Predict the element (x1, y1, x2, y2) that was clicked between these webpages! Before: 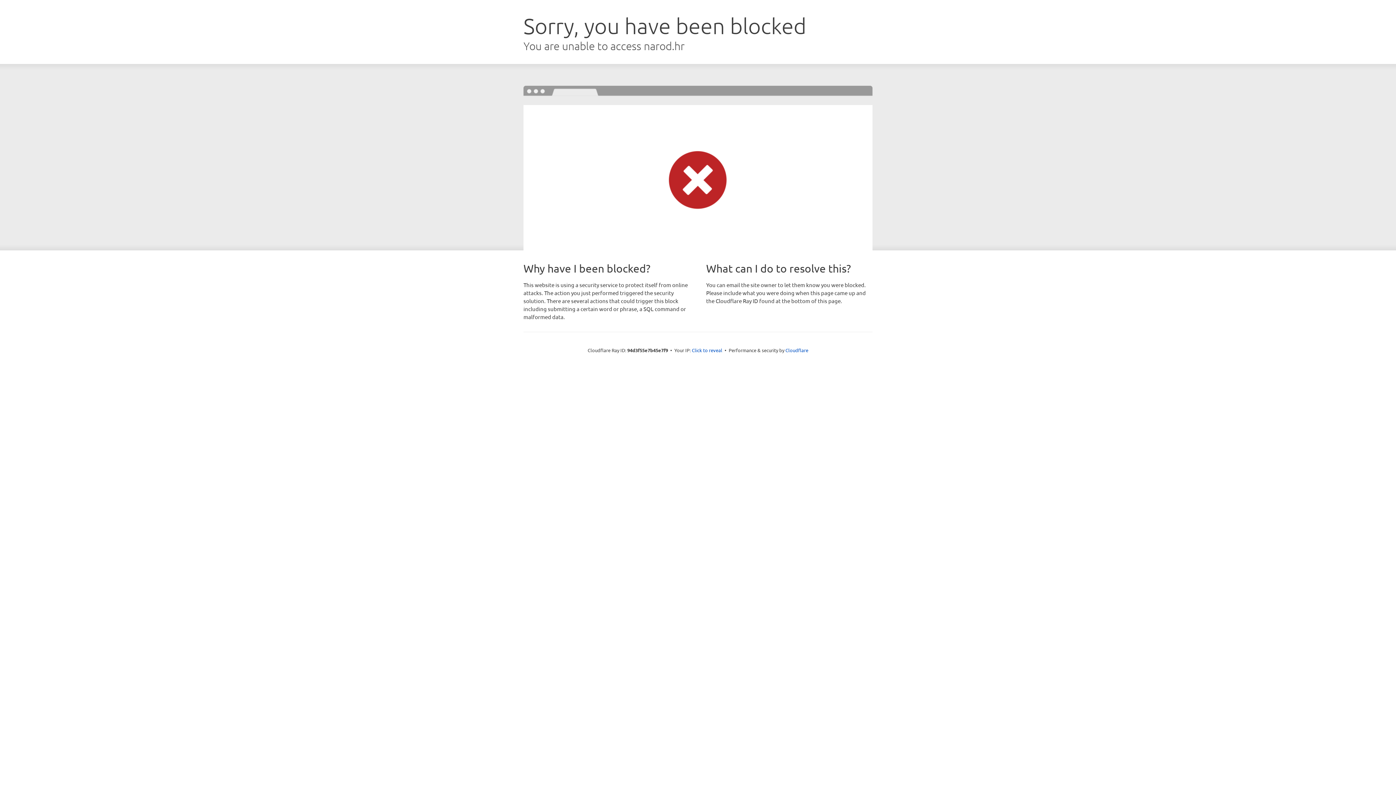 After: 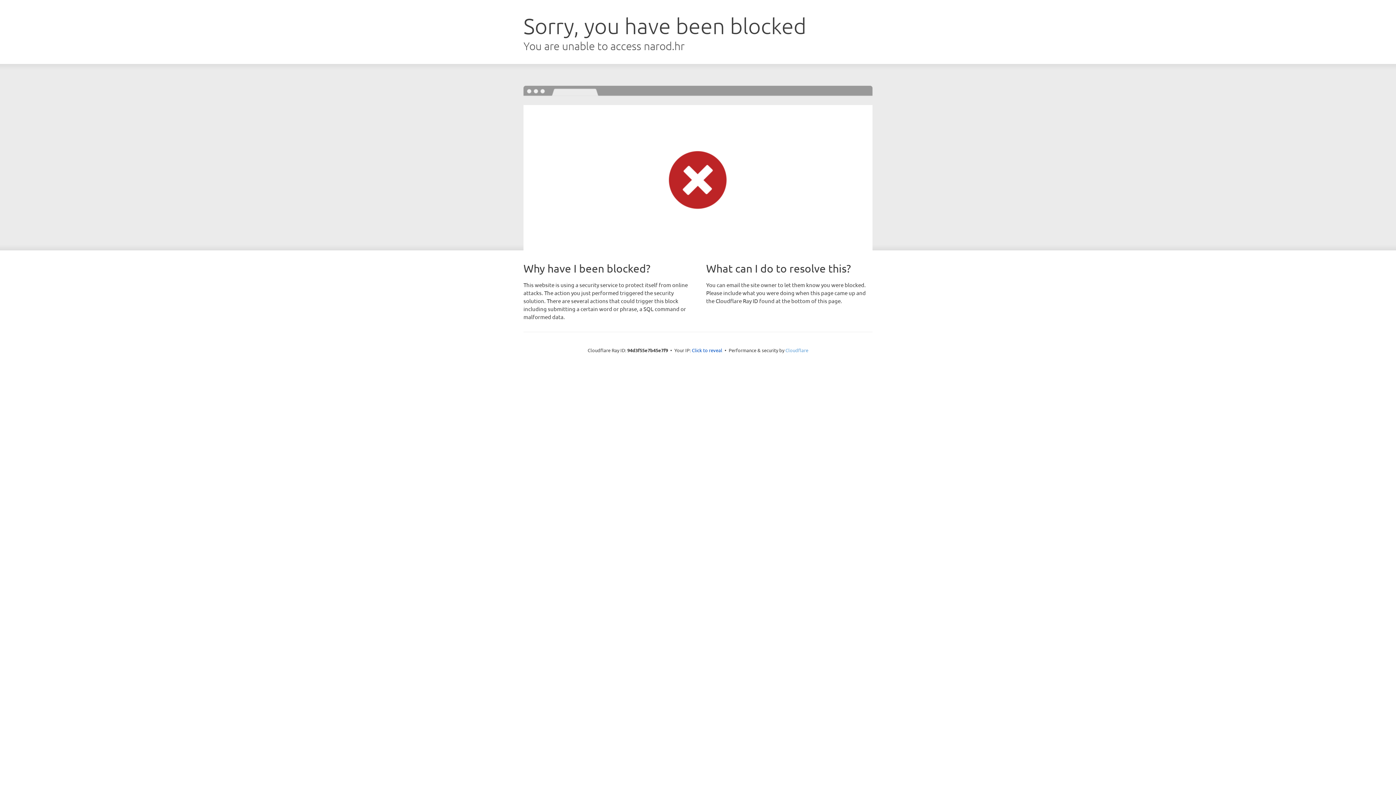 Action: label: Cloudflare bbox: (785, 347, 808, 353)